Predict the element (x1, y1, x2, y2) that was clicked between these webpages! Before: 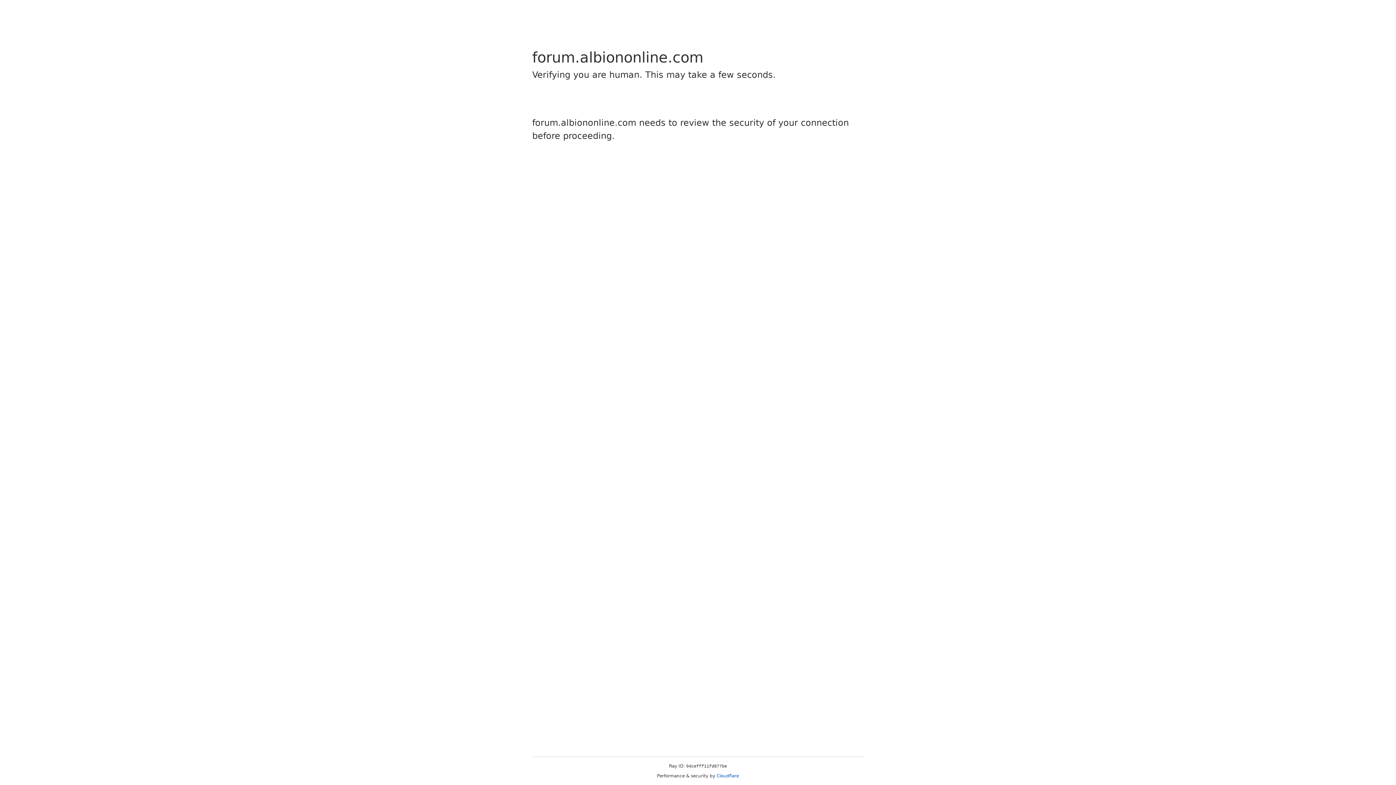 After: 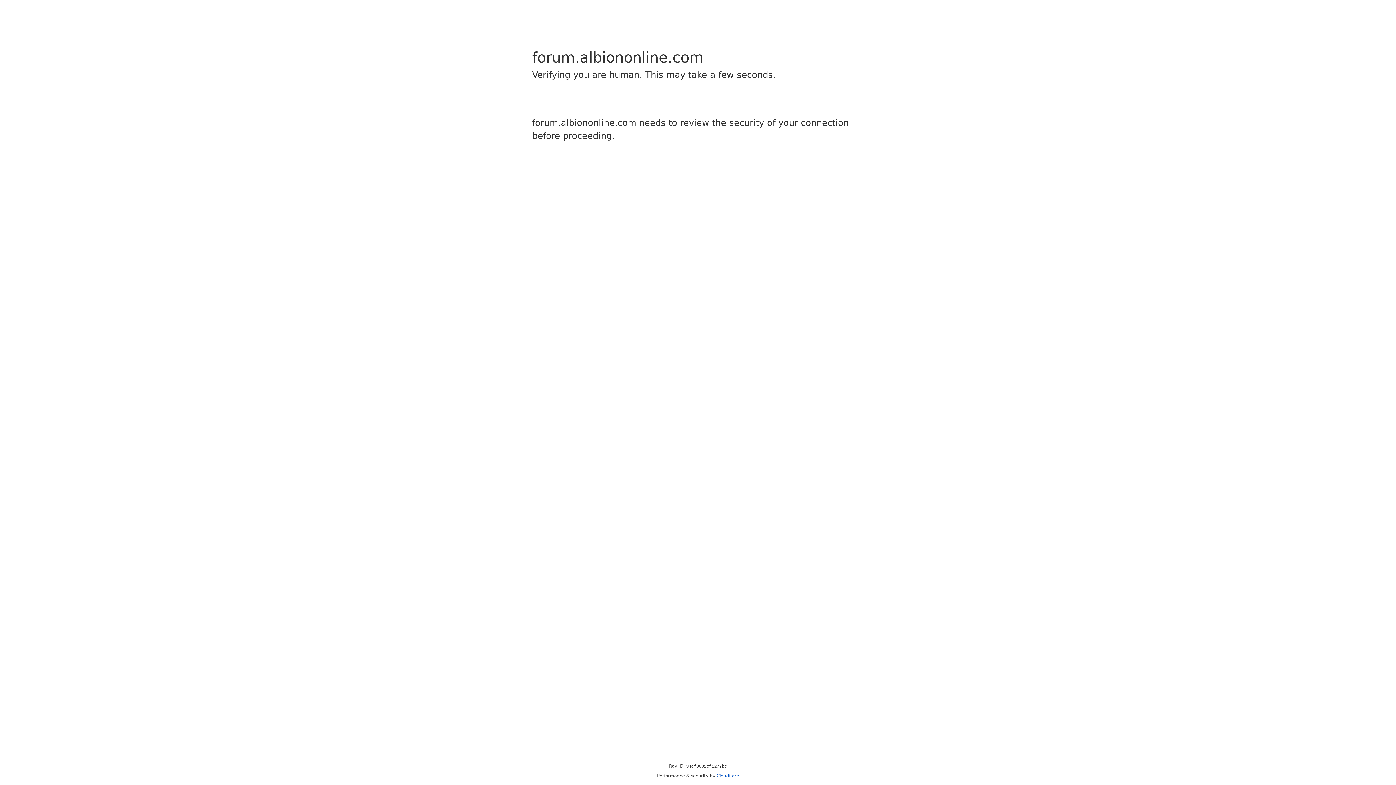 Action: label: Cloudflare bbox: (716, 773, 739, 778)